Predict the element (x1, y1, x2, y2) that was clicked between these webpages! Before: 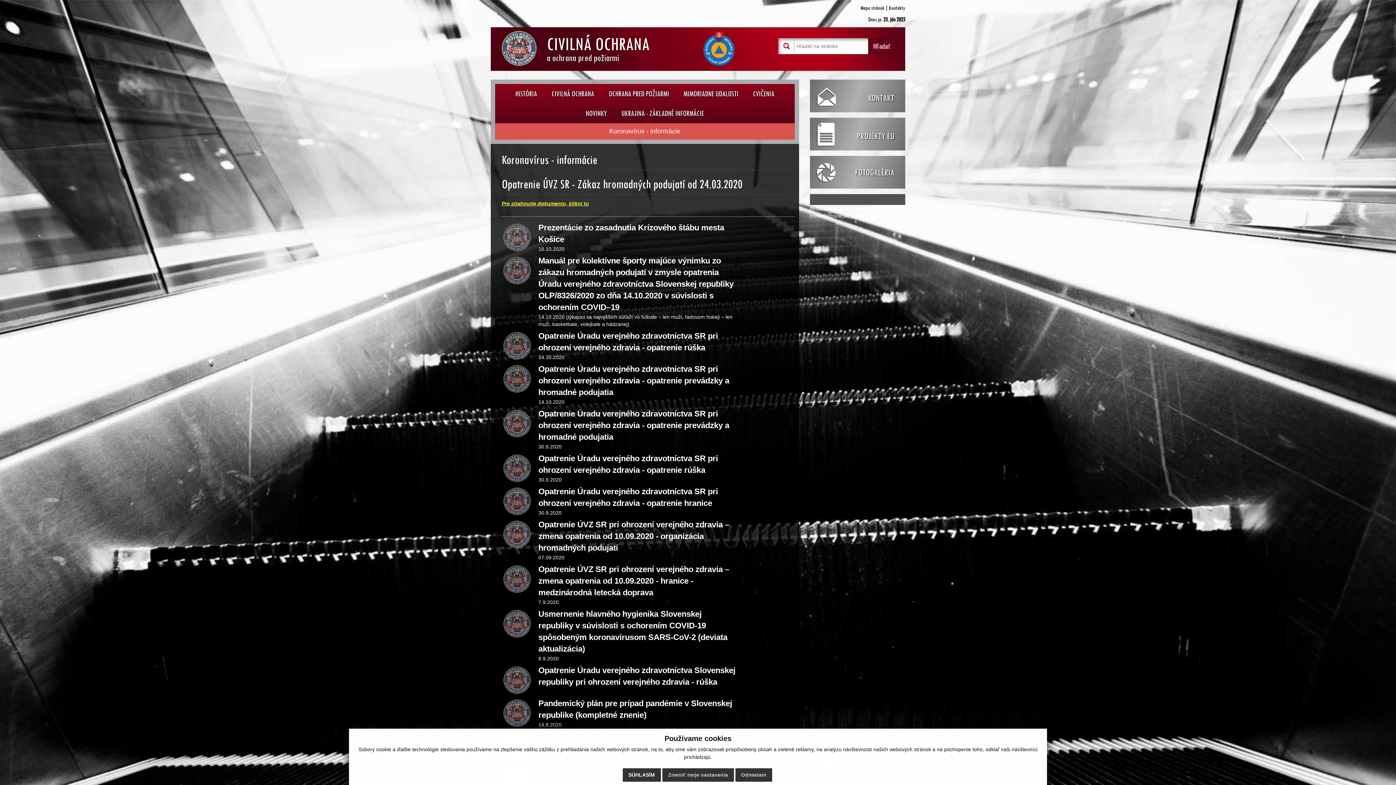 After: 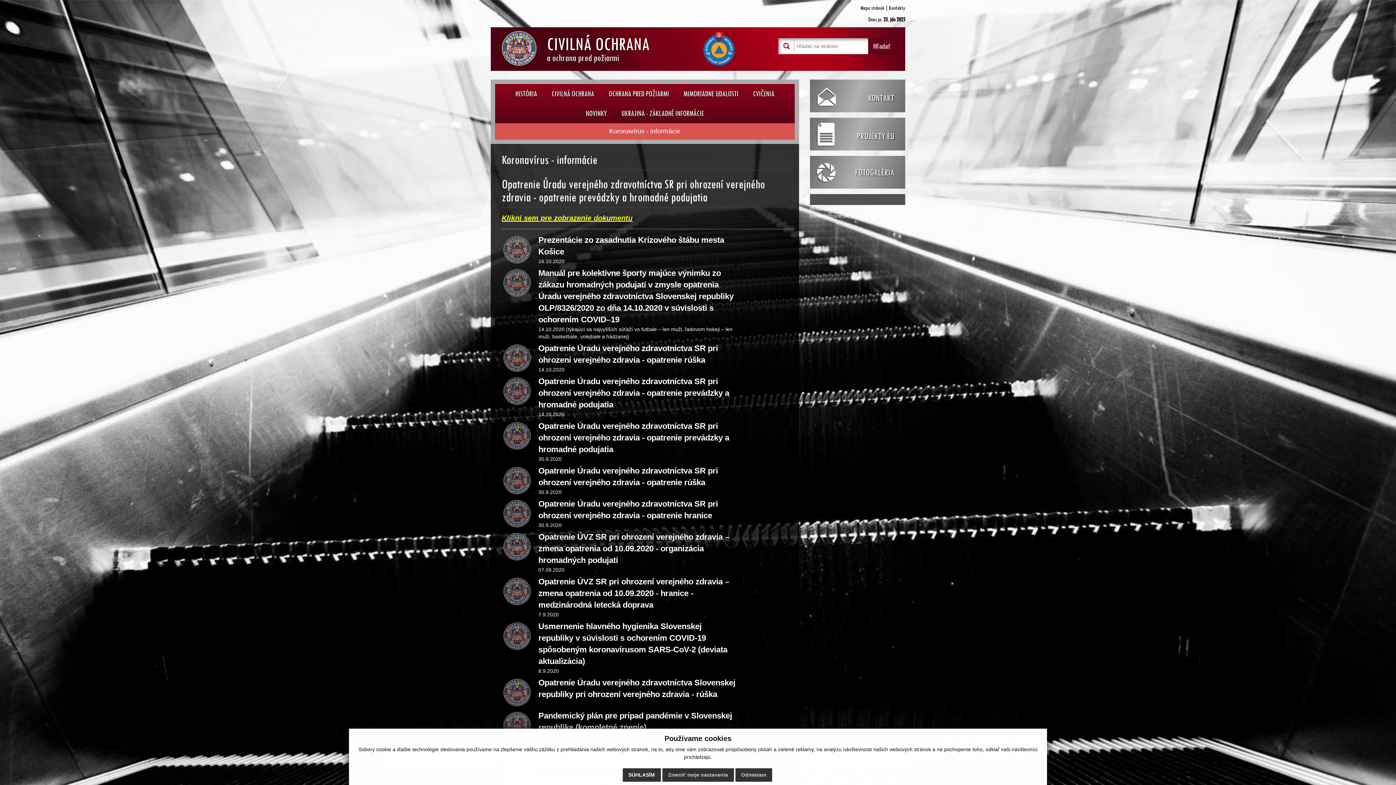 Action: bbox: (538, 364, 729, 397) label: Opatrenie Úradu verejného zdravotníctva SR pri ohrození verejného zdravia - opatrenie prevádzky a hromadné podujatia